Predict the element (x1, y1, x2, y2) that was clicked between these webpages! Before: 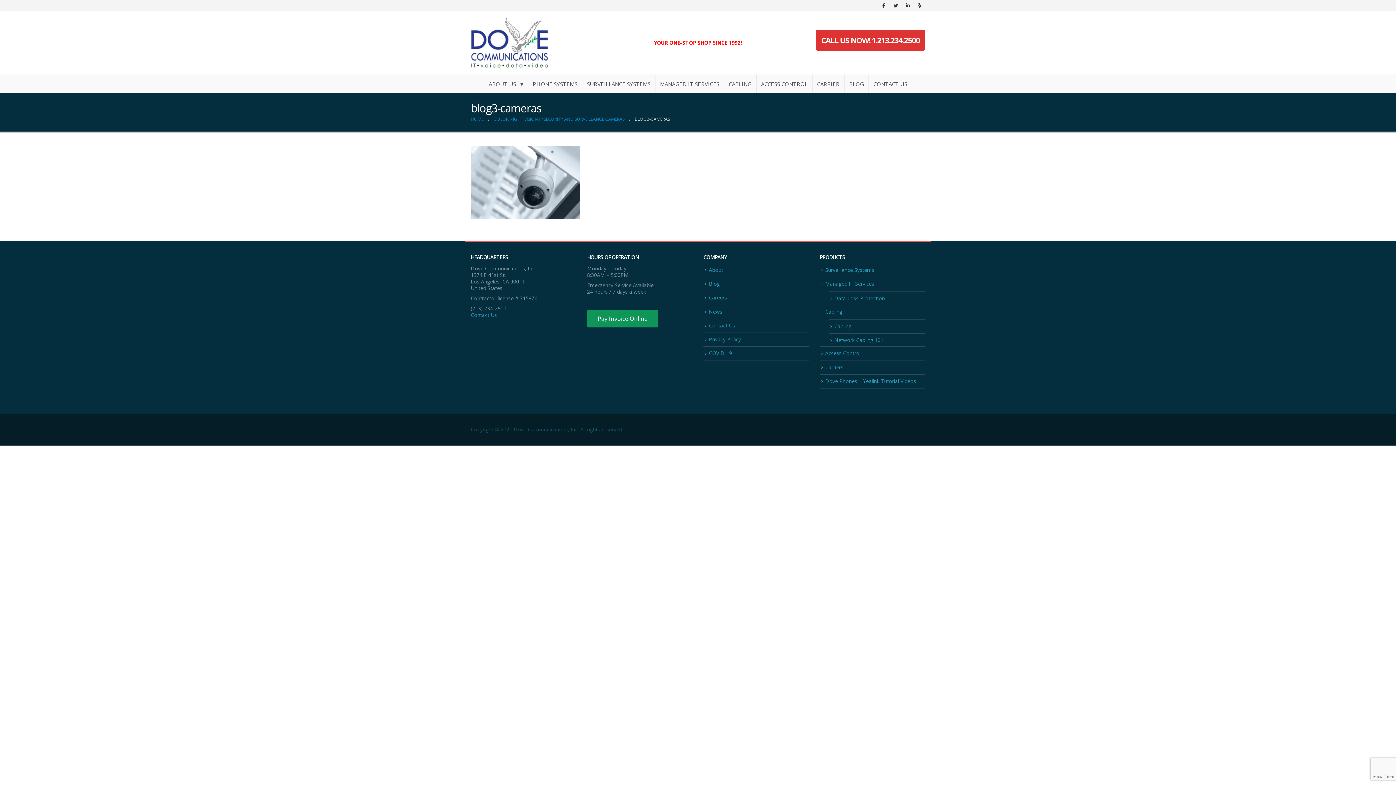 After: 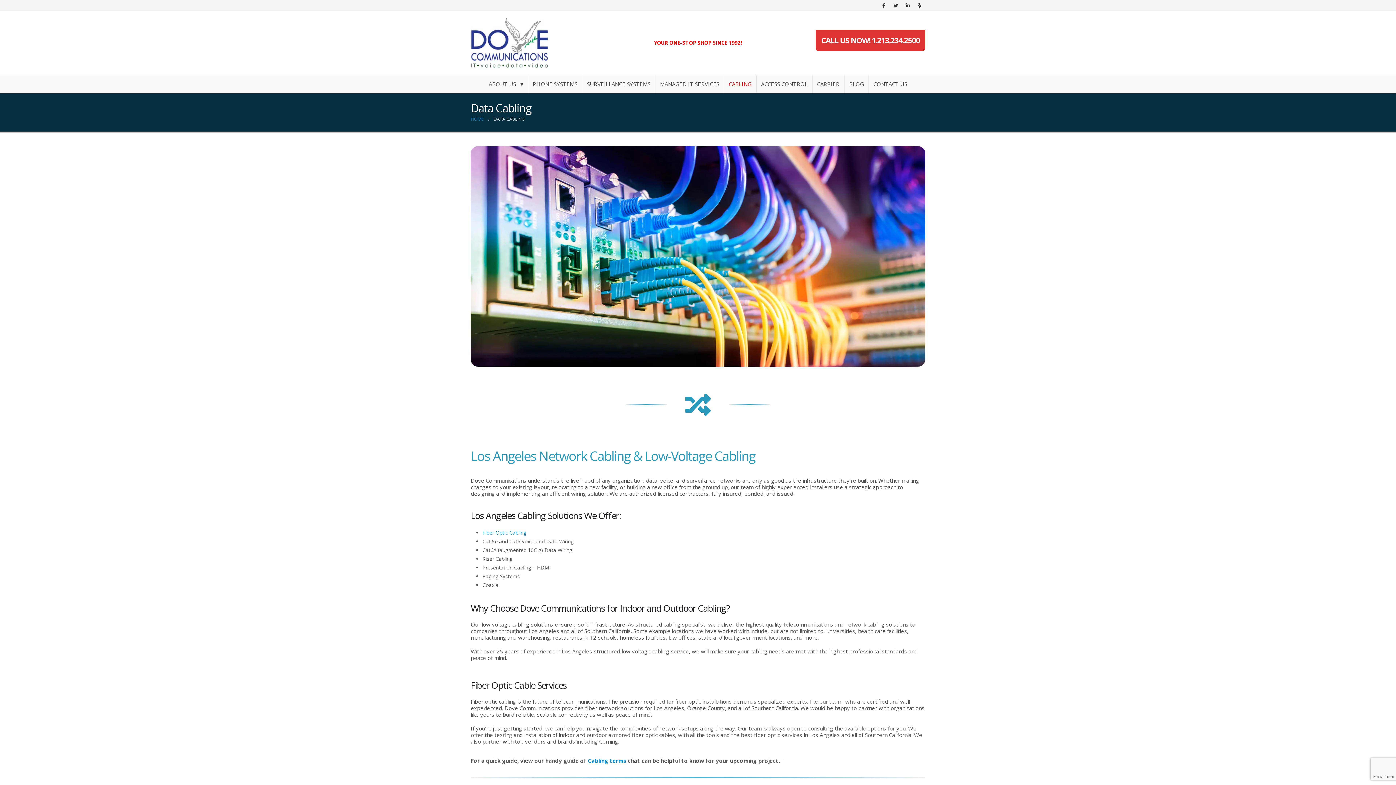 Action: bbox: (834, 322, 851, 329) label: Cabling